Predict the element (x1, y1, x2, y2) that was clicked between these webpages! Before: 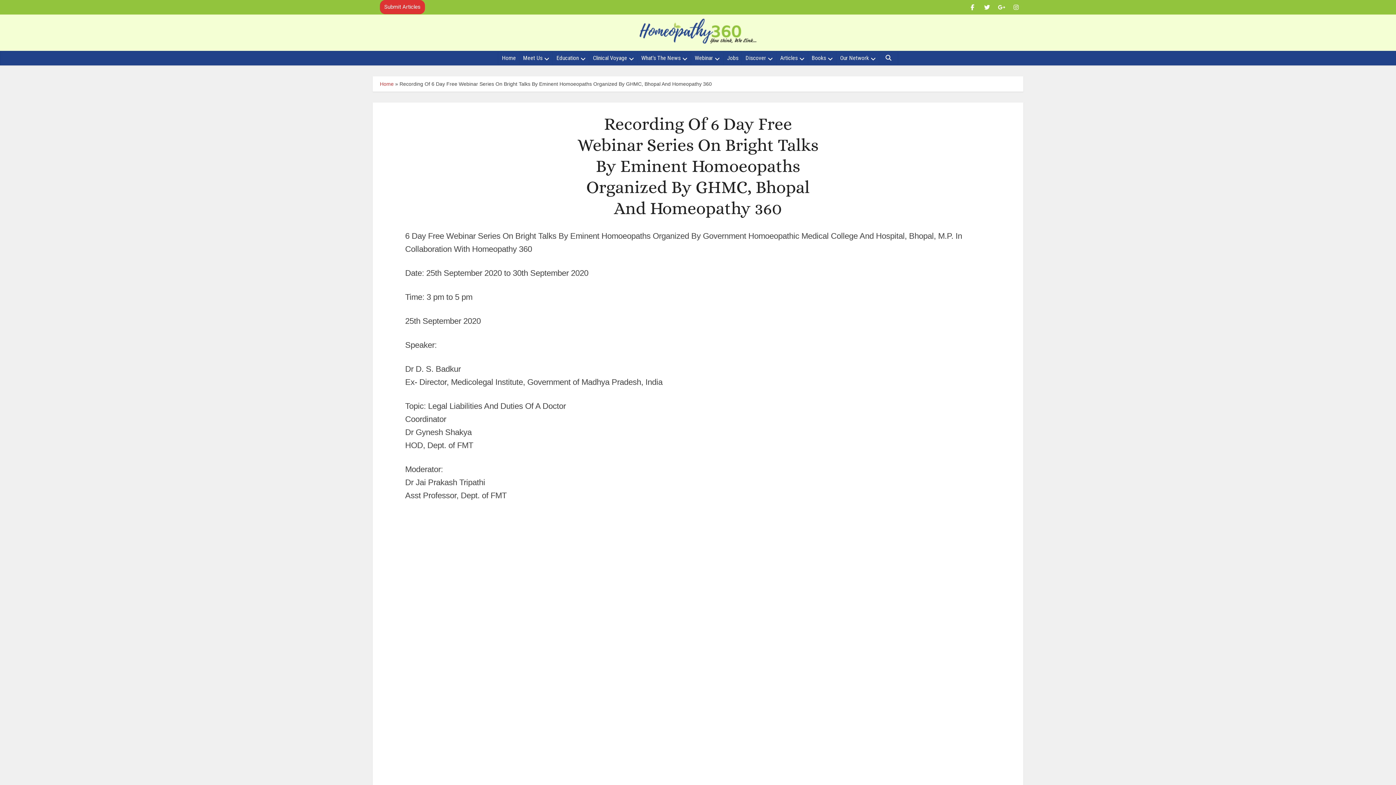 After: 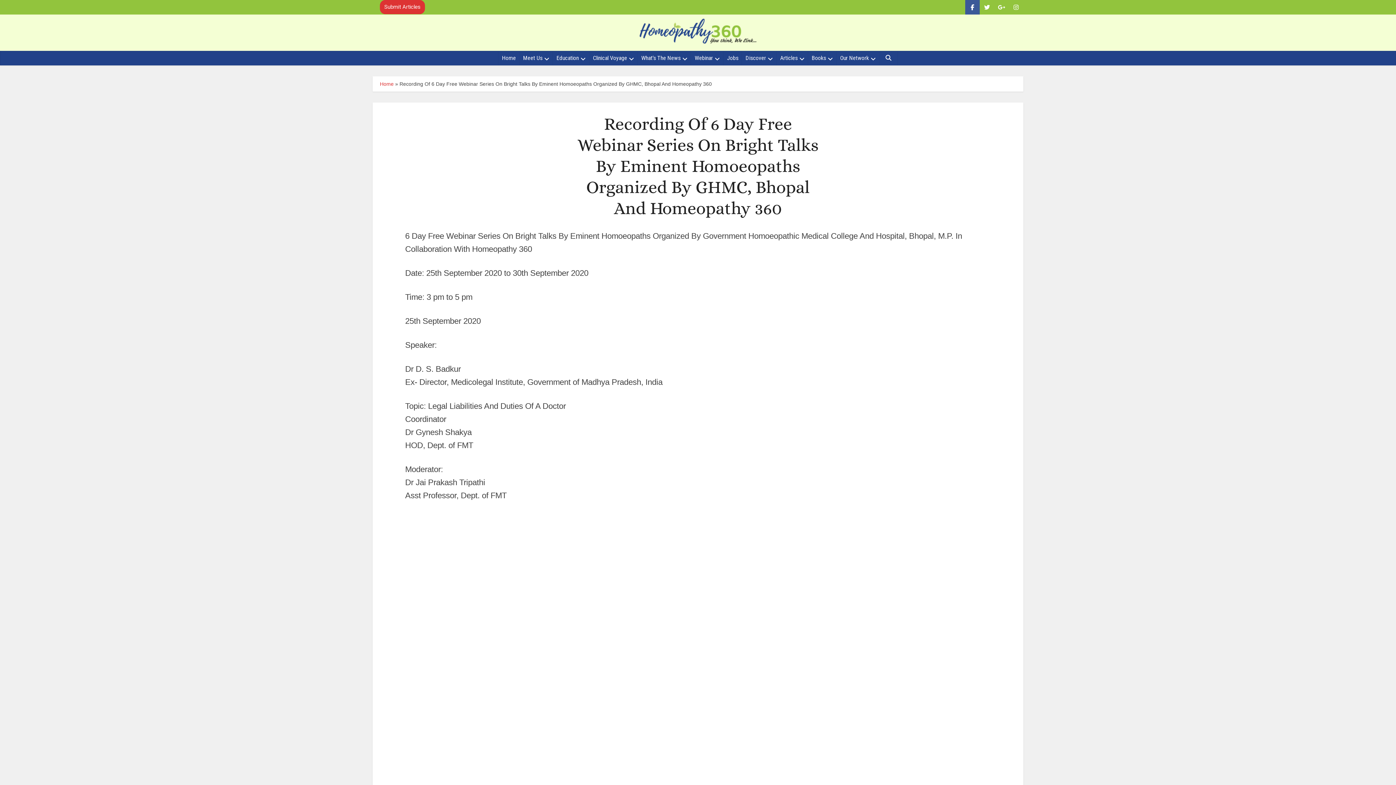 Action: bbox: (965, 0, 980, 14)